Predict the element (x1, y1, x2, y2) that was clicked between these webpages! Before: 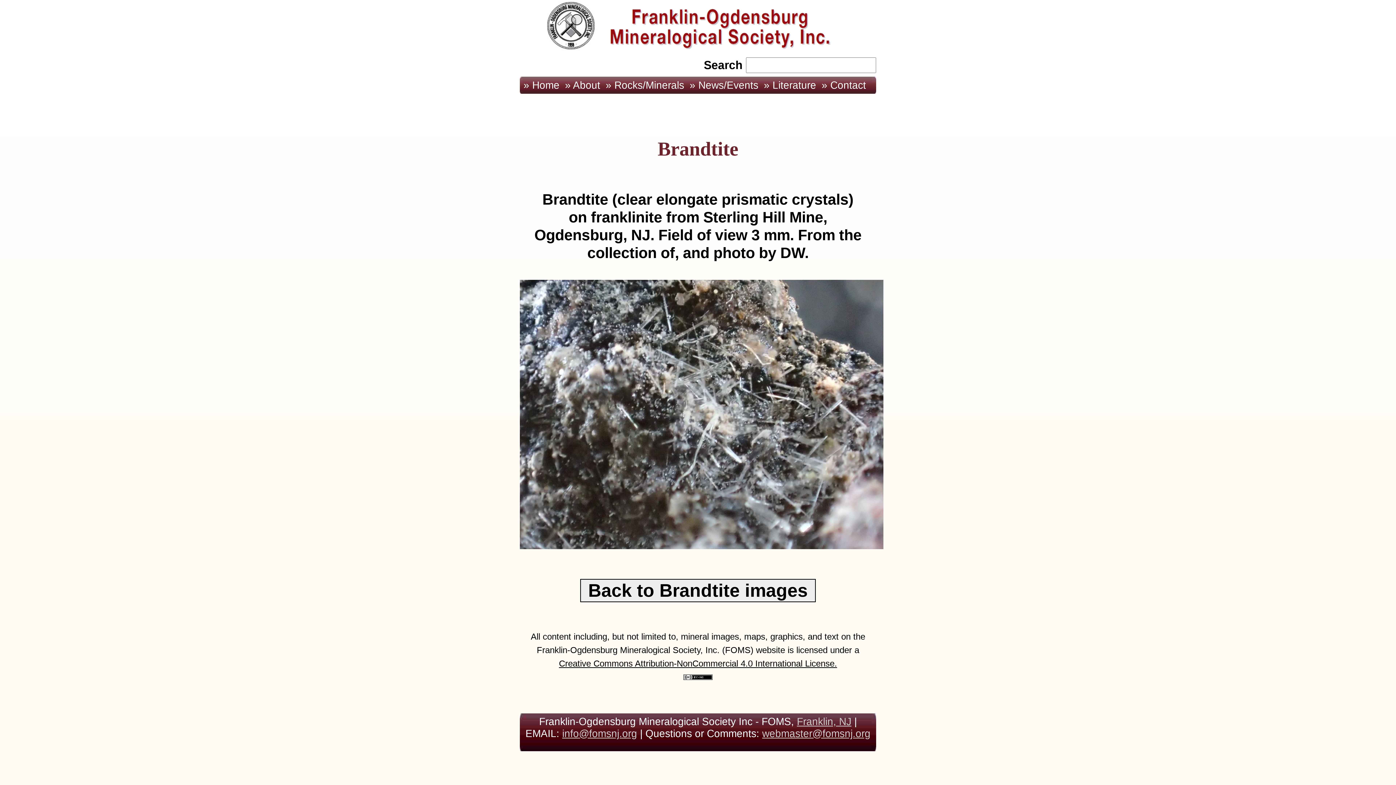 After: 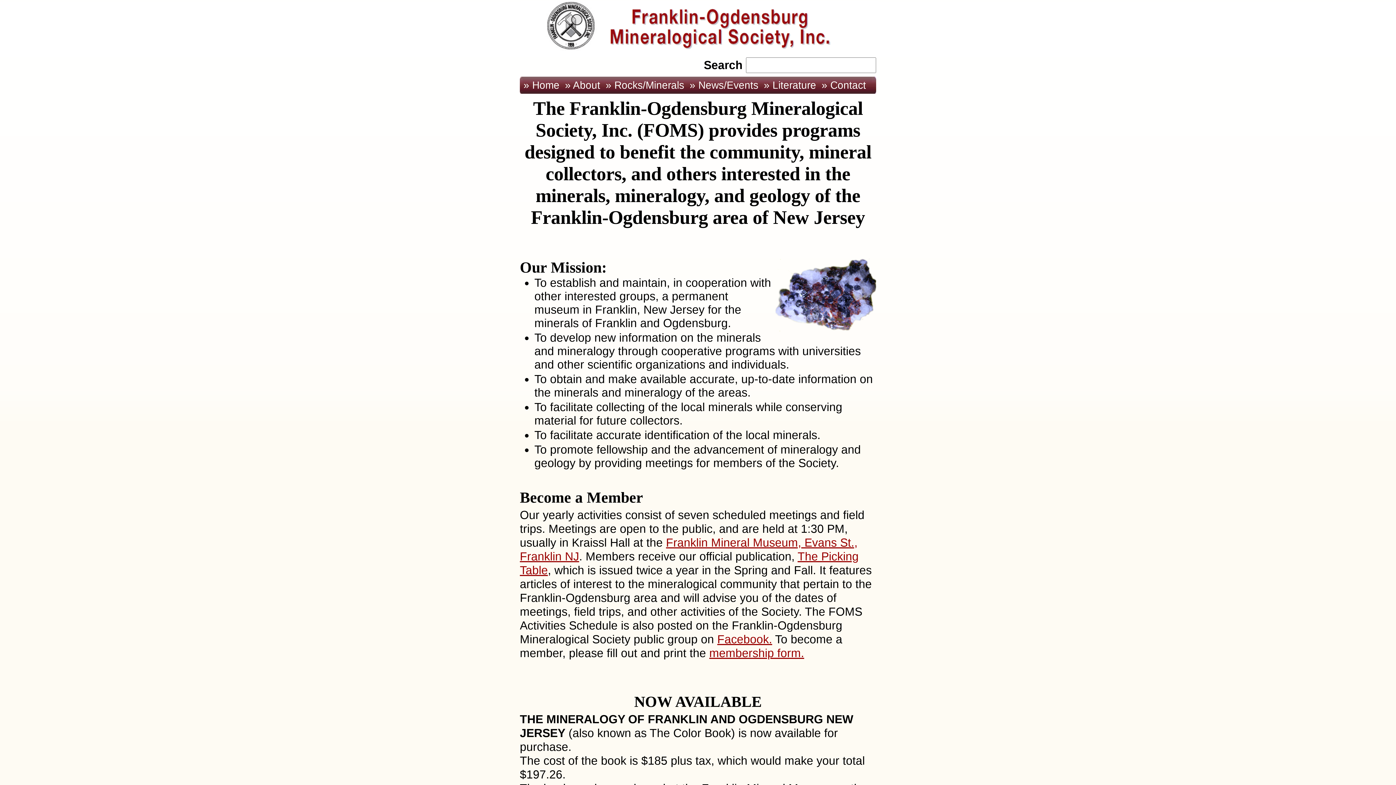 Action: label:  » Home bbox: (520, 76, 564, 93)